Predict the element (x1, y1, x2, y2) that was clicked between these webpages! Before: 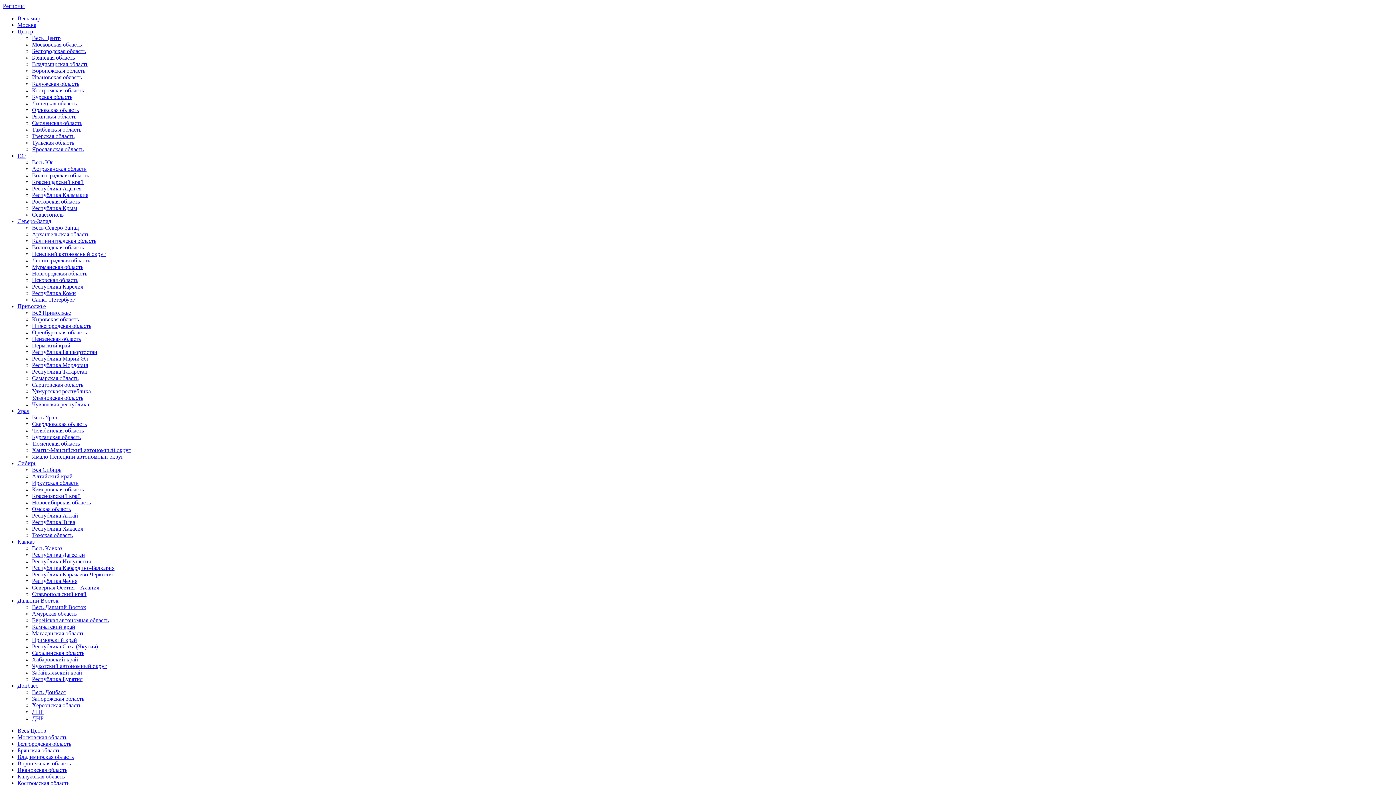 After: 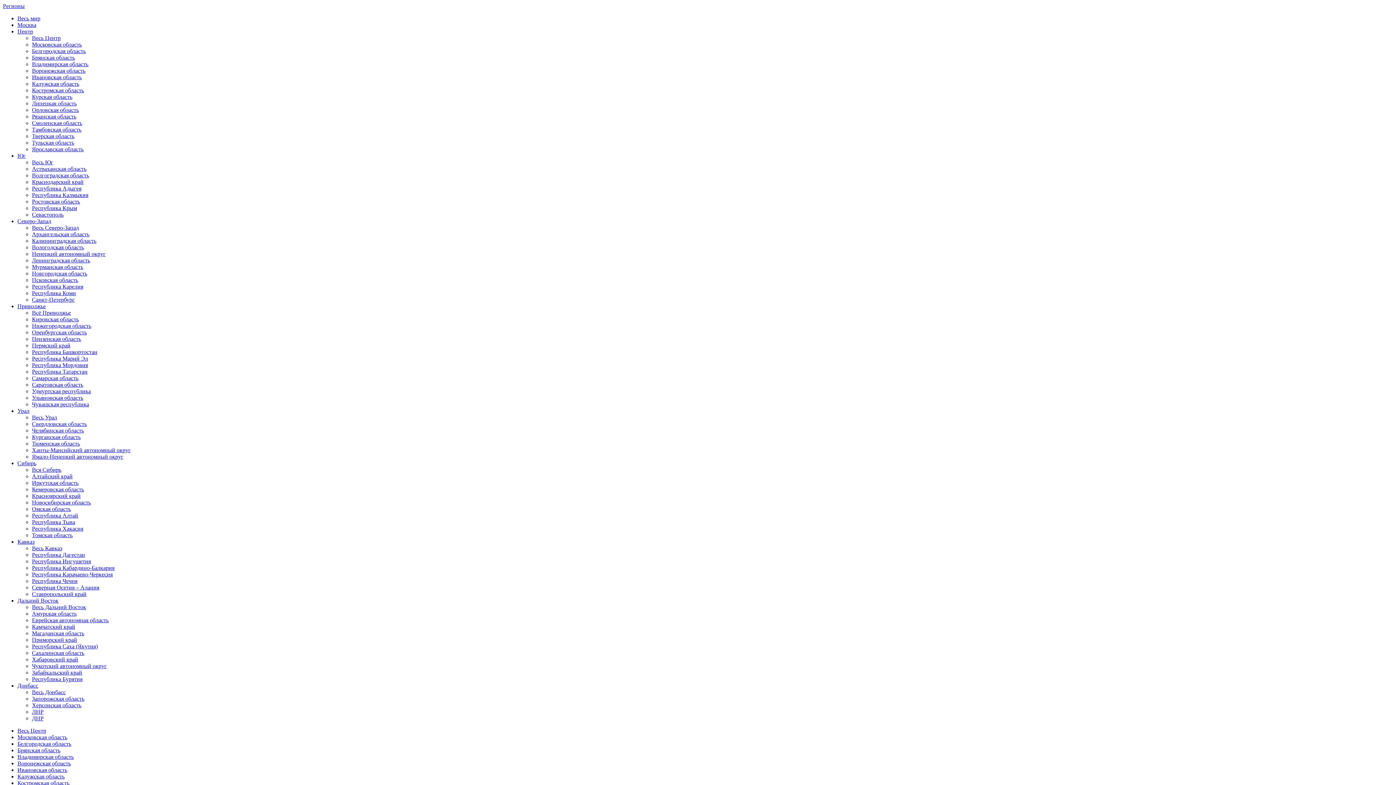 Action: bbox: (32, 421, 86, 427) label: Свердловская область